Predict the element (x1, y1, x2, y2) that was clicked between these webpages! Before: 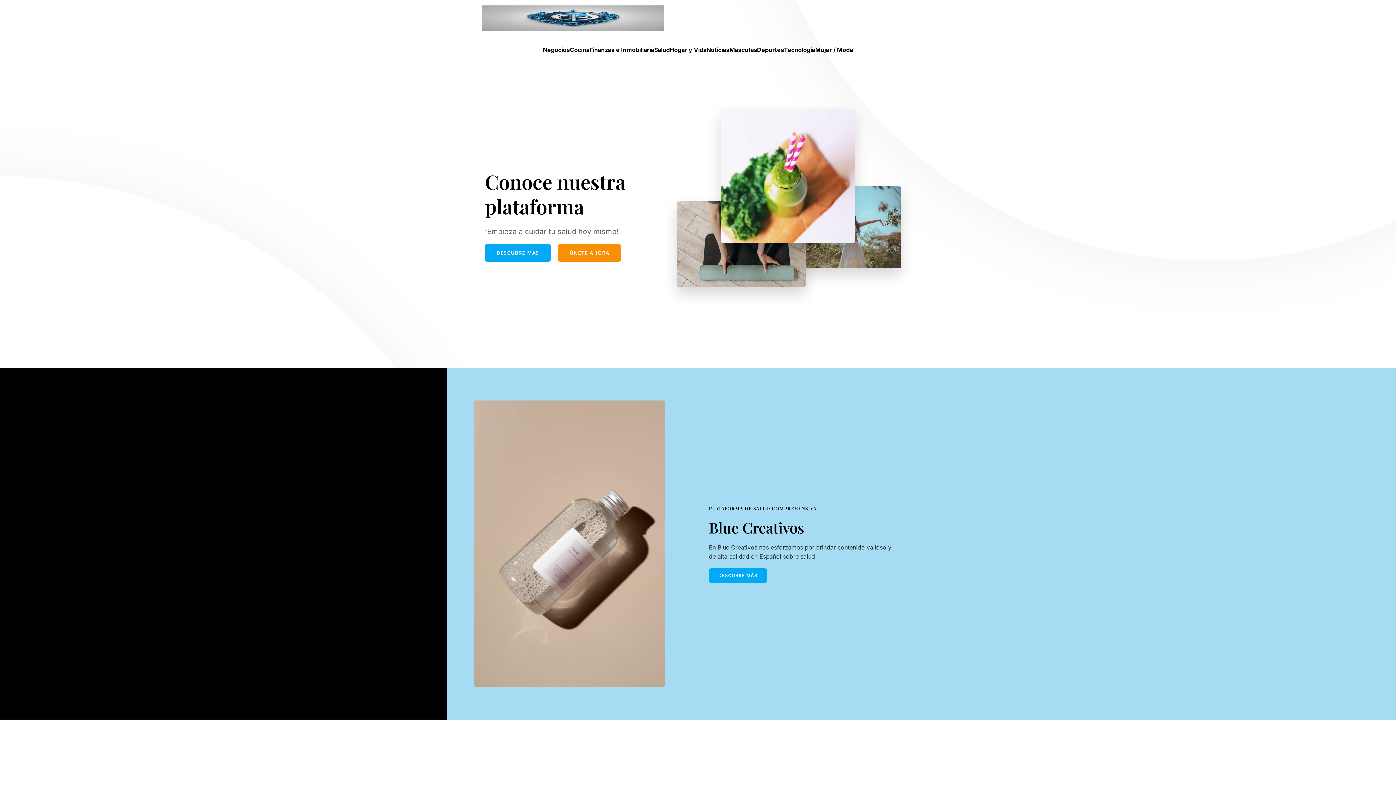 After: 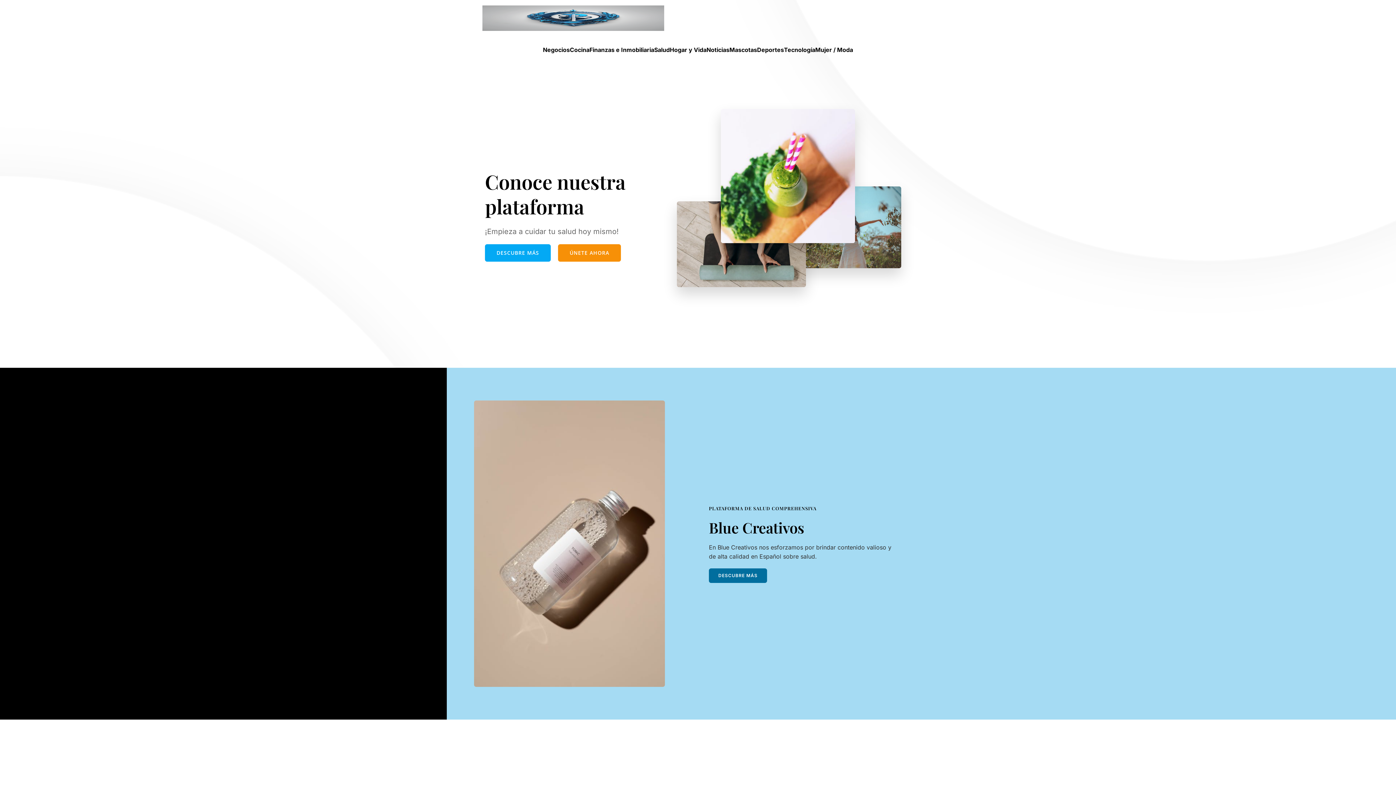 Action: bbox: (709, 568, 767, 583) label: DESCUBRE MÁS